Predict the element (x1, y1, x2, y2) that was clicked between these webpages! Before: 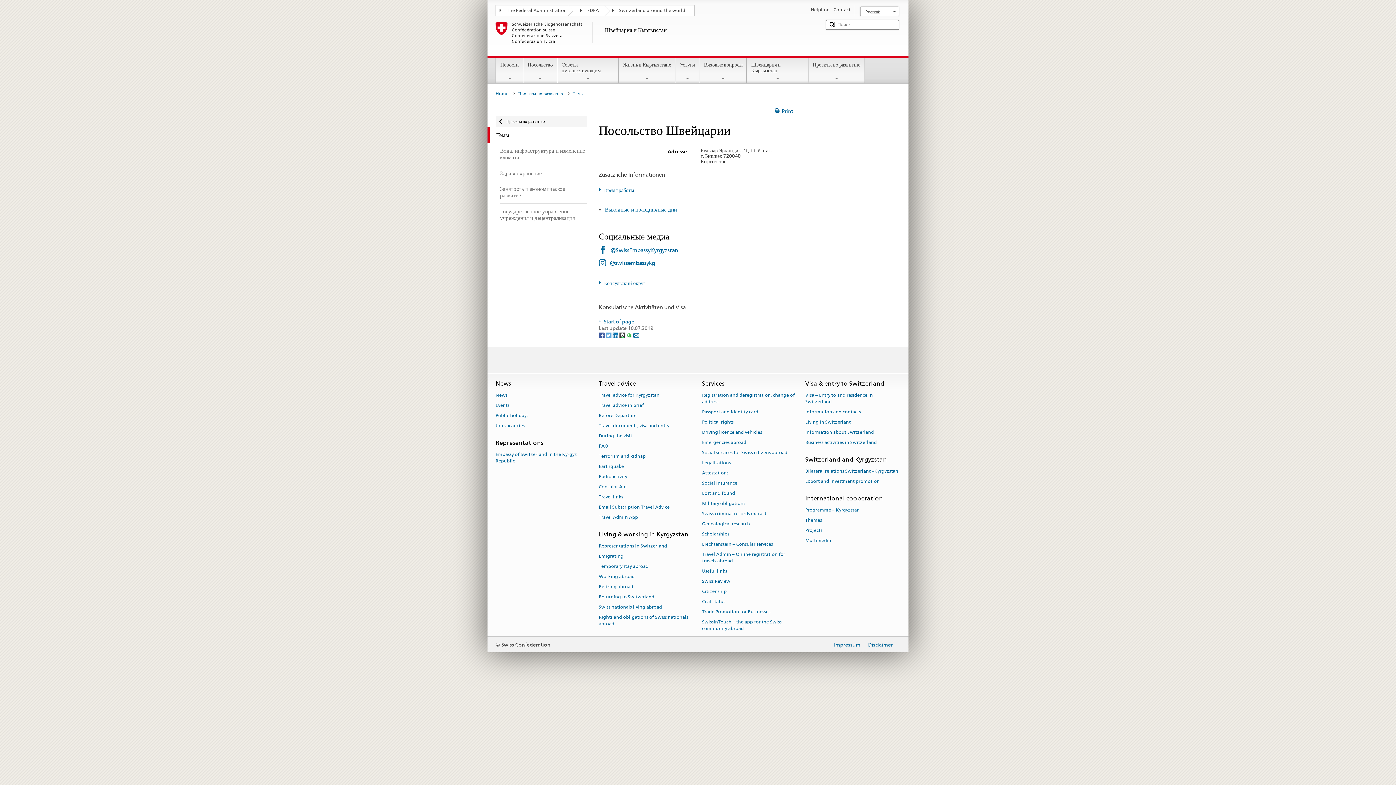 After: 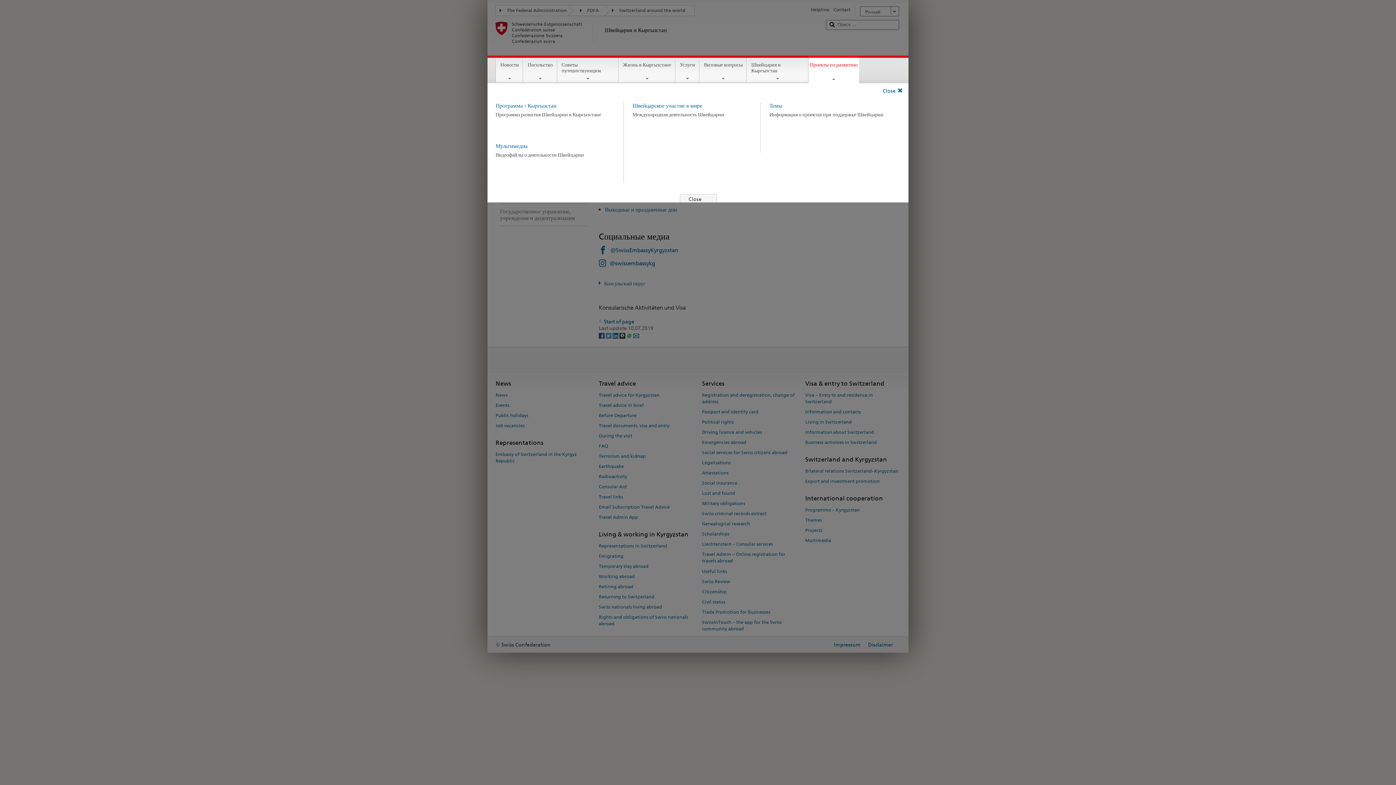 Action: label: Проекты по развитию bbox: (808, 57, 864, 81)